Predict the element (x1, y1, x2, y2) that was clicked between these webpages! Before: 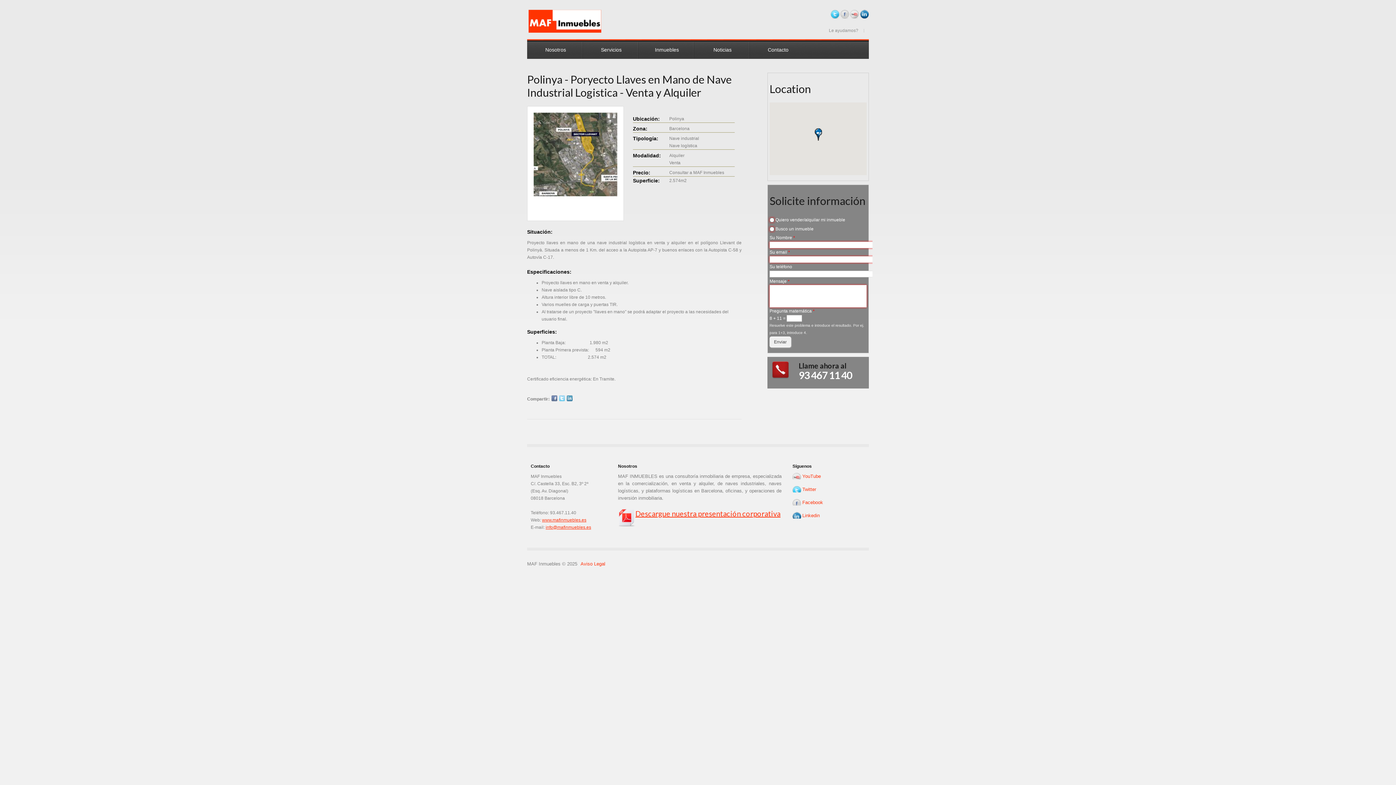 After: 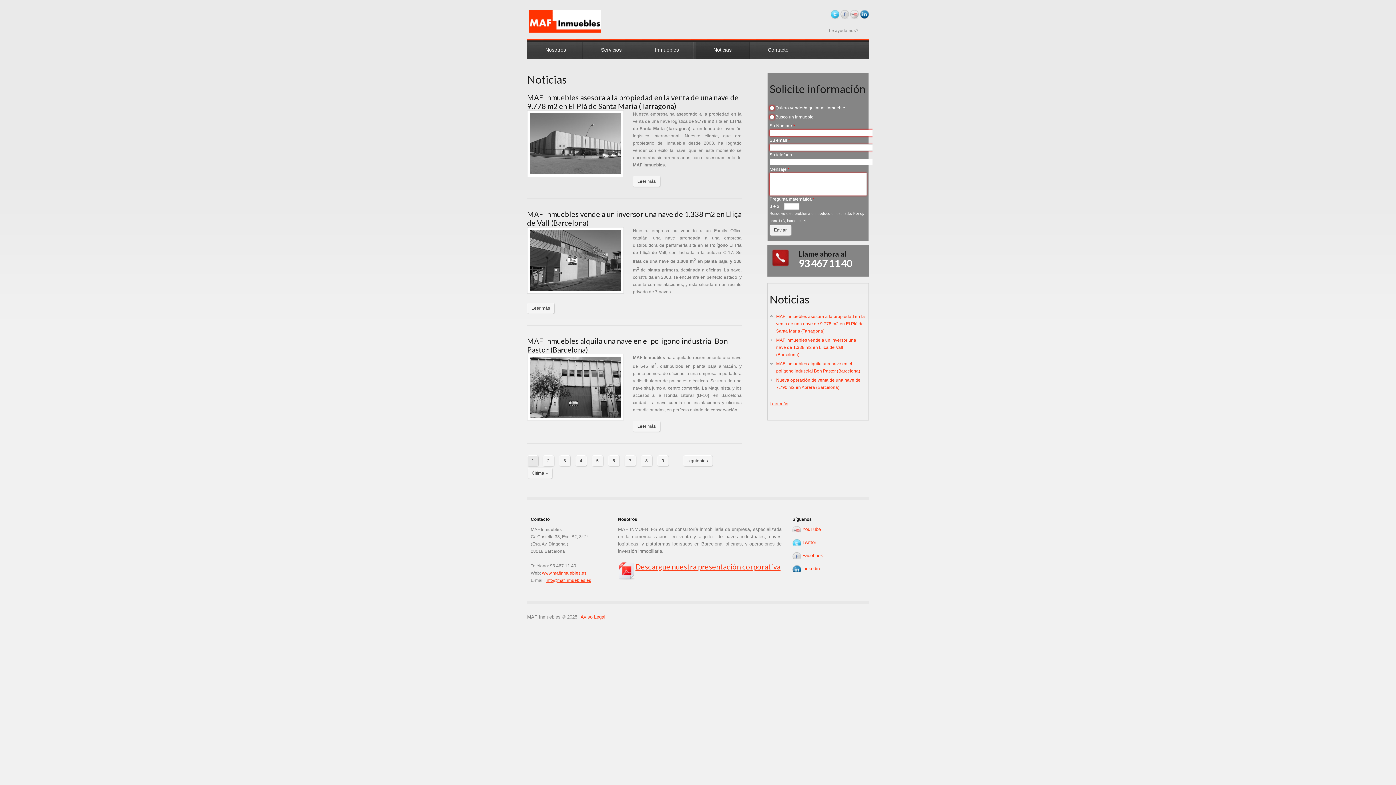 Action: bbox: (696, 41, 749, 58) label: Noticias